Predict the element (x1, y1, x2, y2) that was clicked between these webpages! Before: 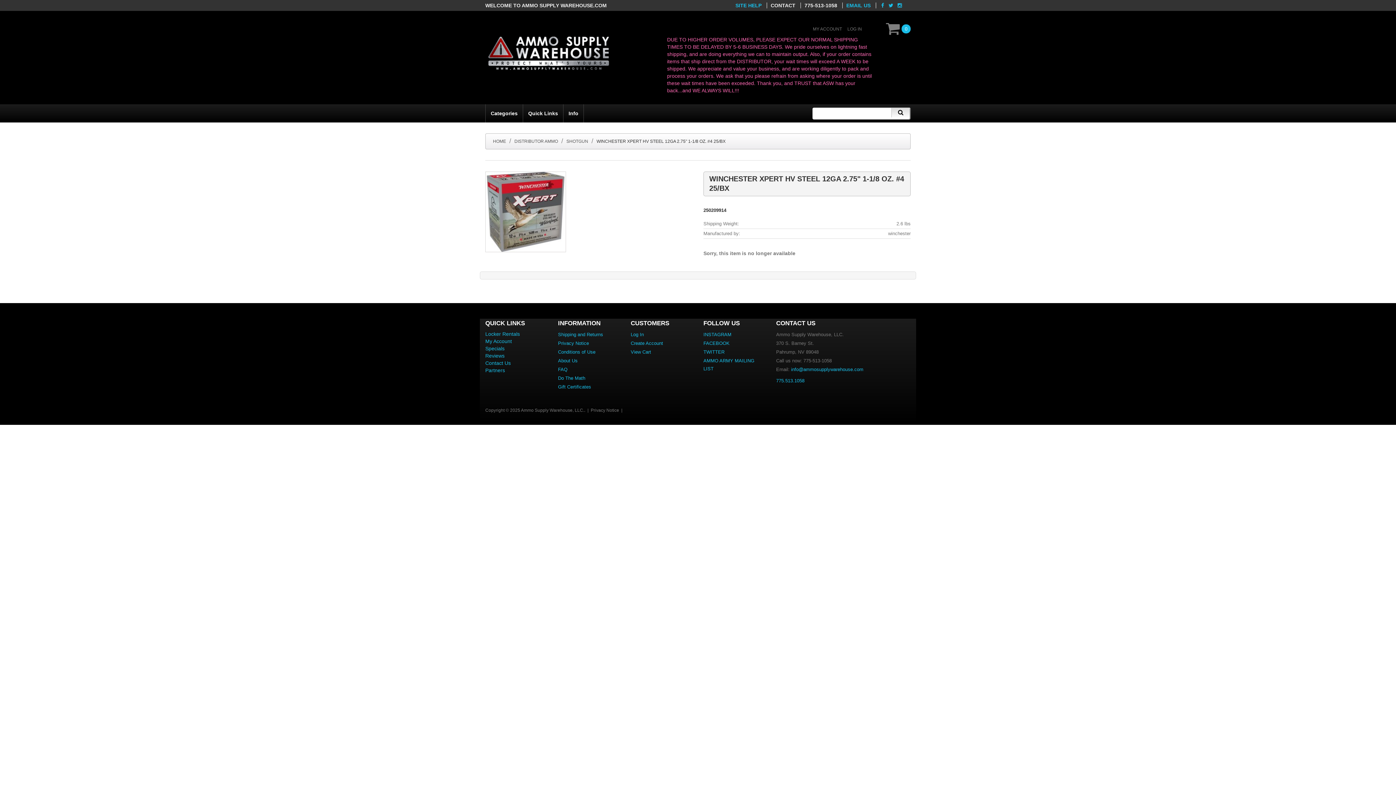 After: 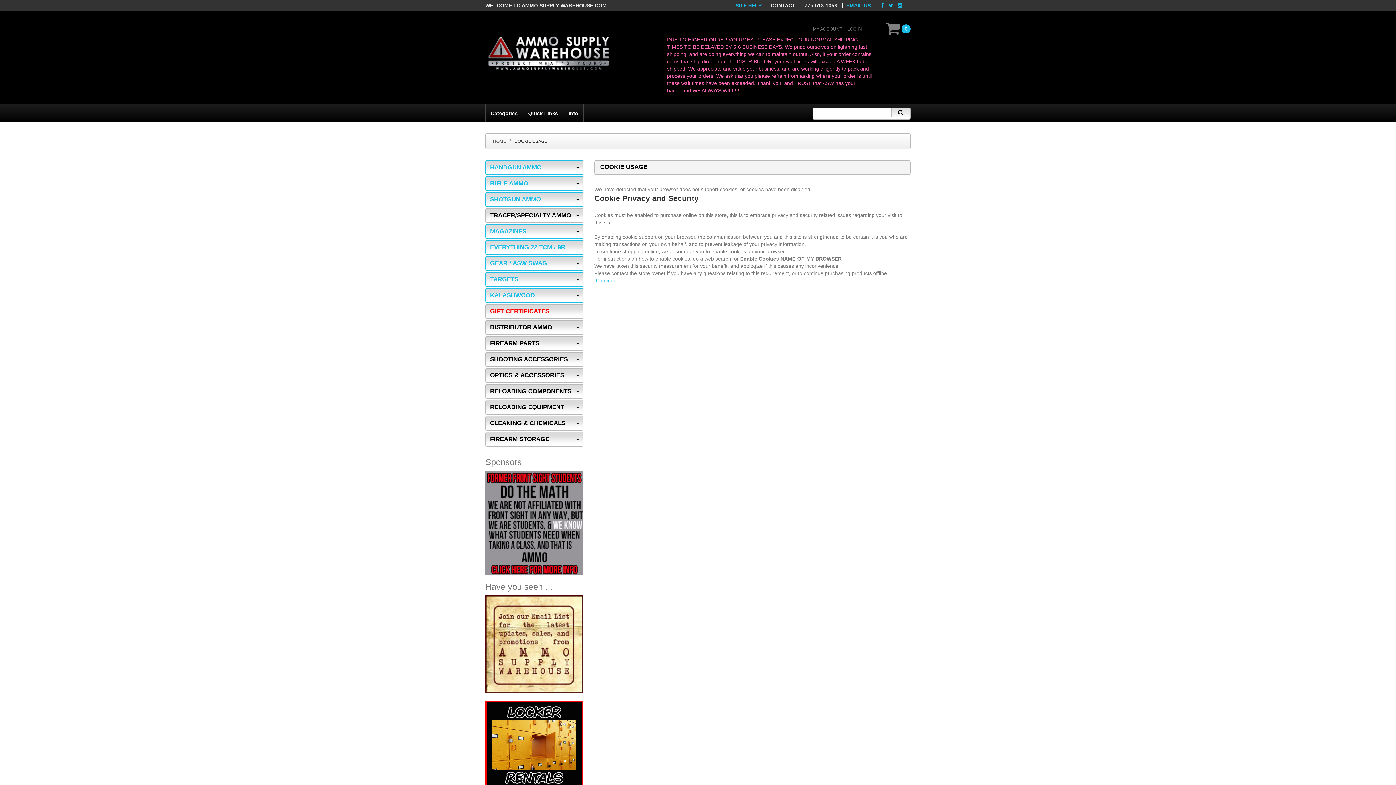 Action: bbox: (485, 338, 512, 344) label: My Account